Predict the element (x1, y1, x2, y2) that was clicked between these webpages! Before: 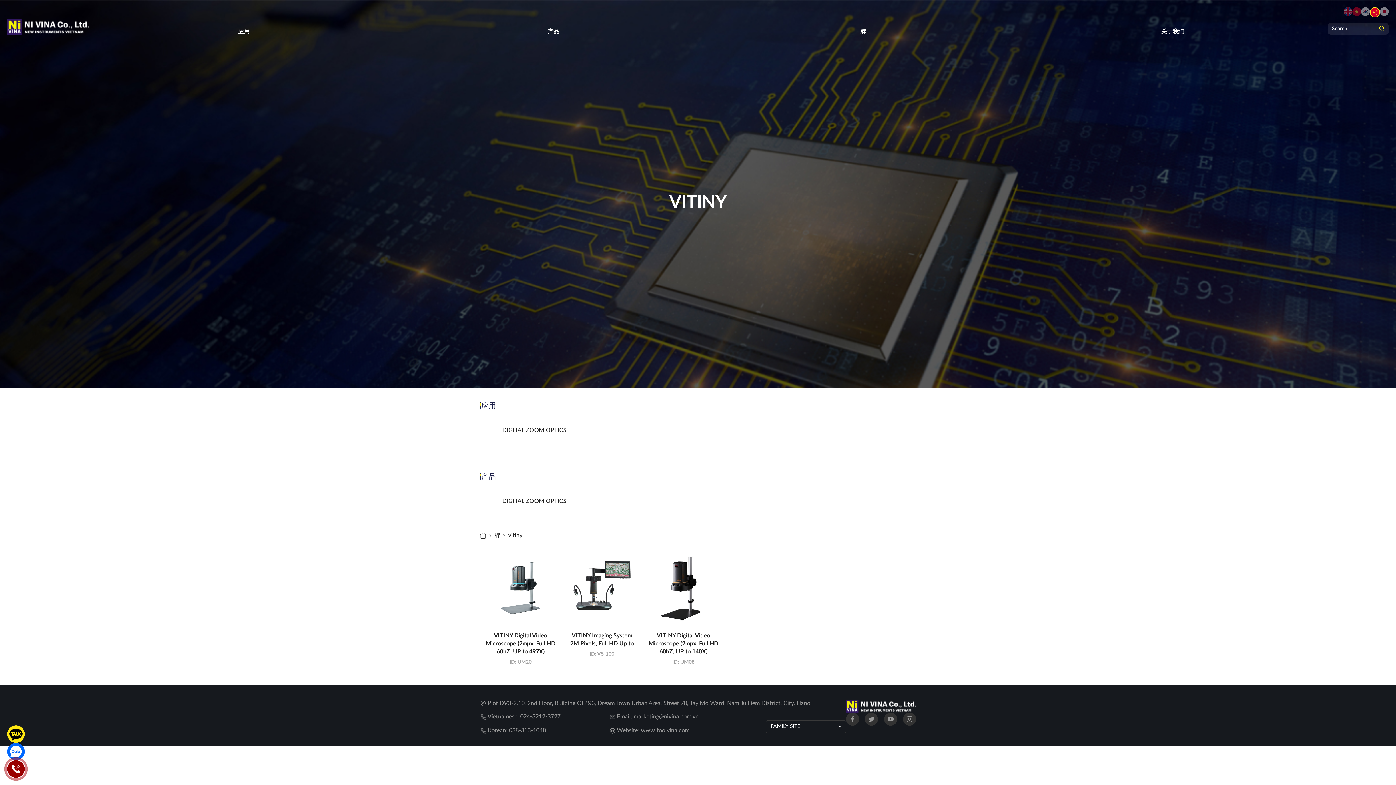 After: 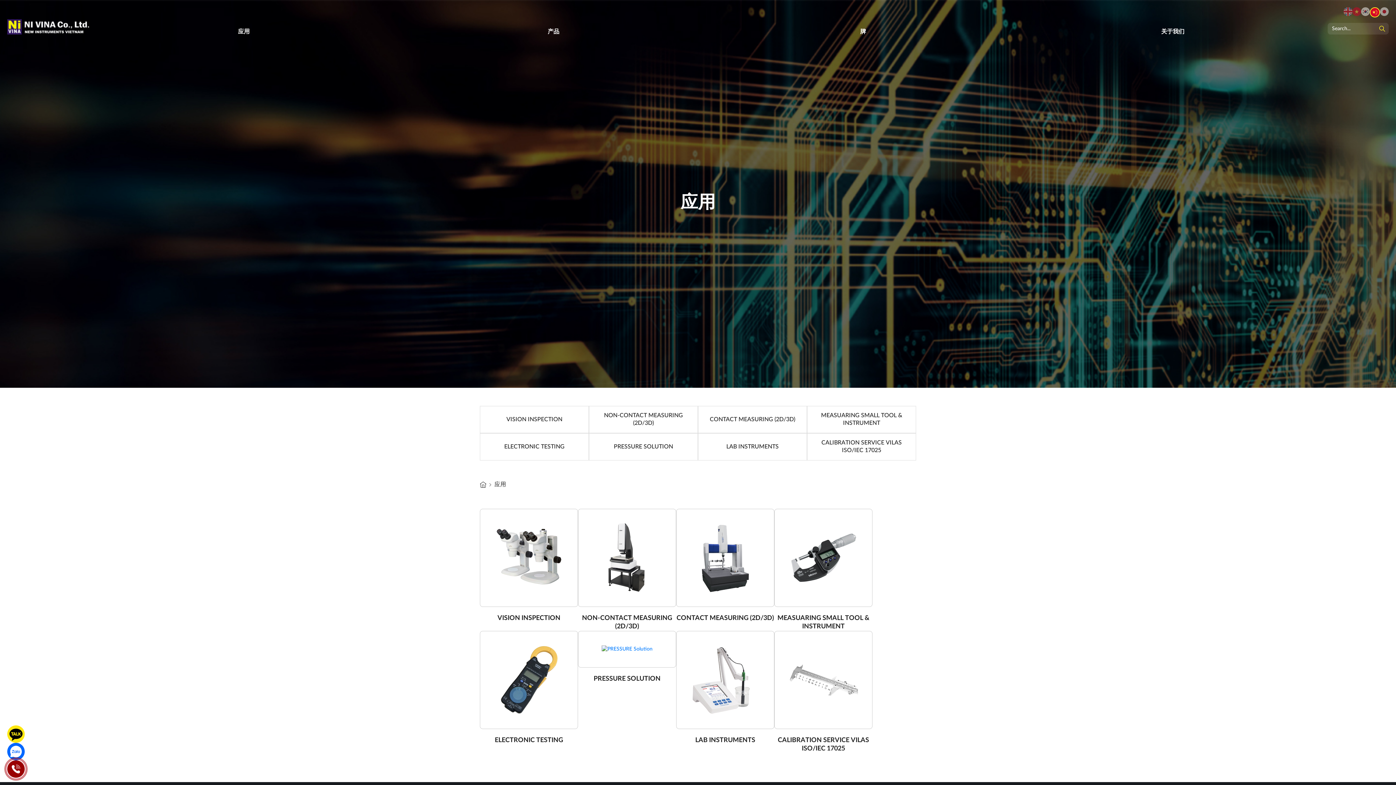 Action: bbox: (198, 10, 289, 34) label: 应用